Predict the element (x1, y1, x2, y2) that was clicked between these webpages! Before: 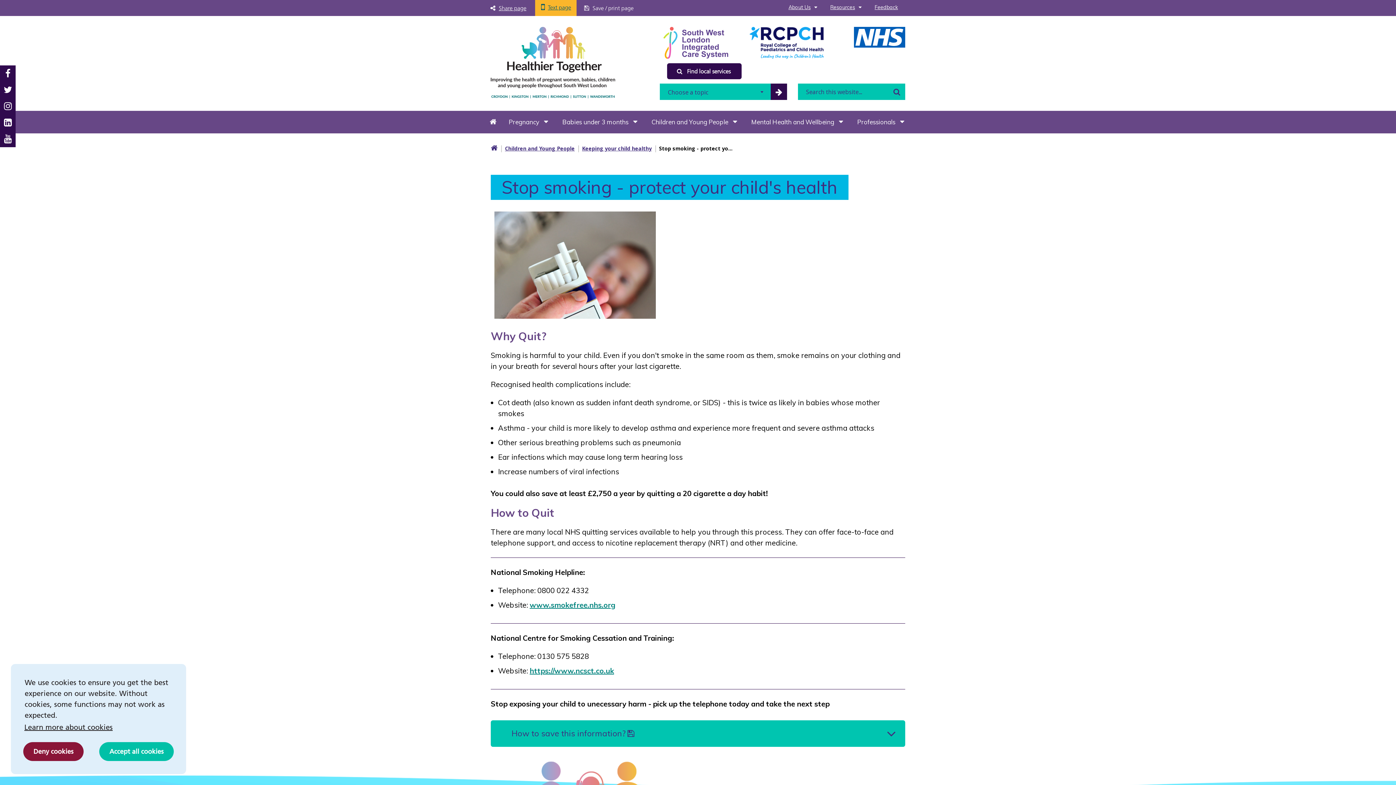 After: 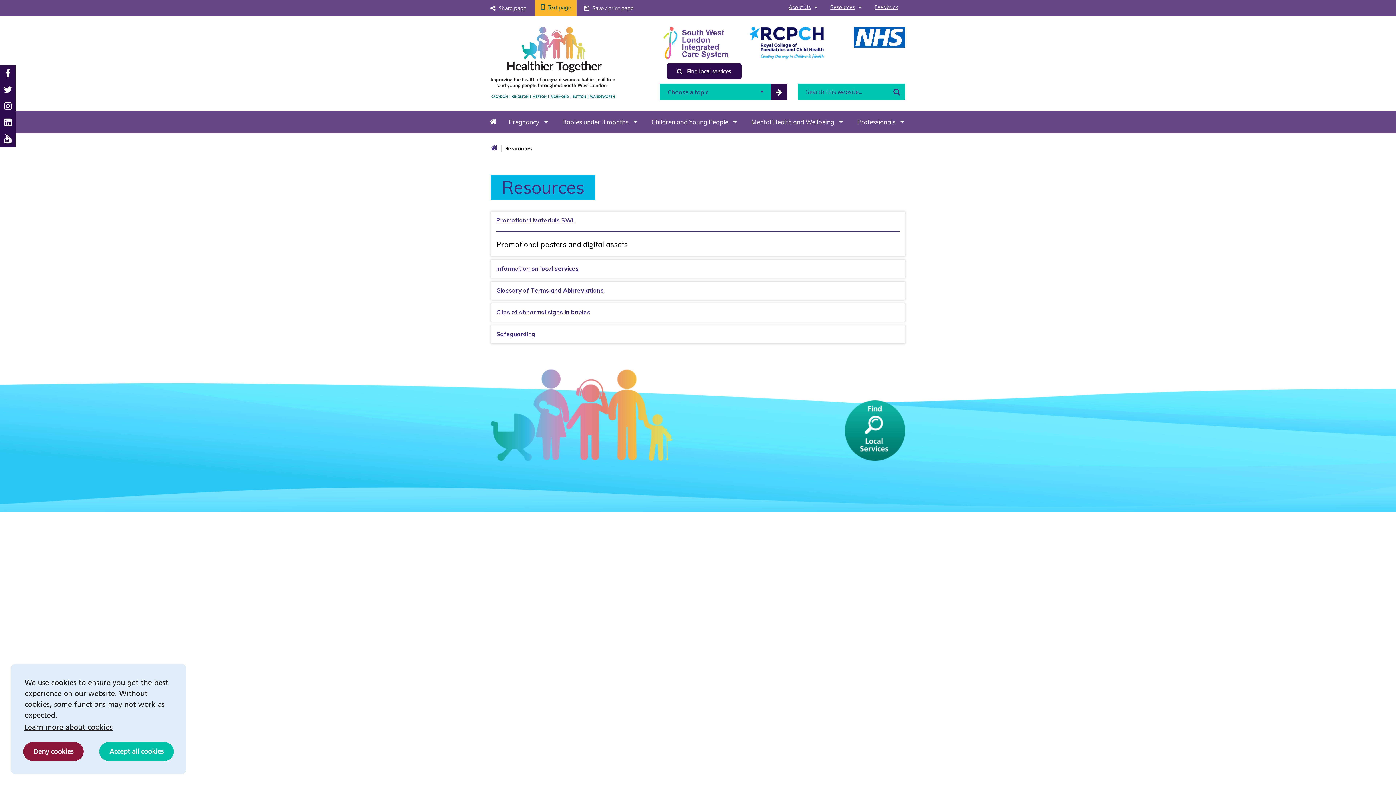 Action: label: Resources bbox: (823, 0, 866, 14)